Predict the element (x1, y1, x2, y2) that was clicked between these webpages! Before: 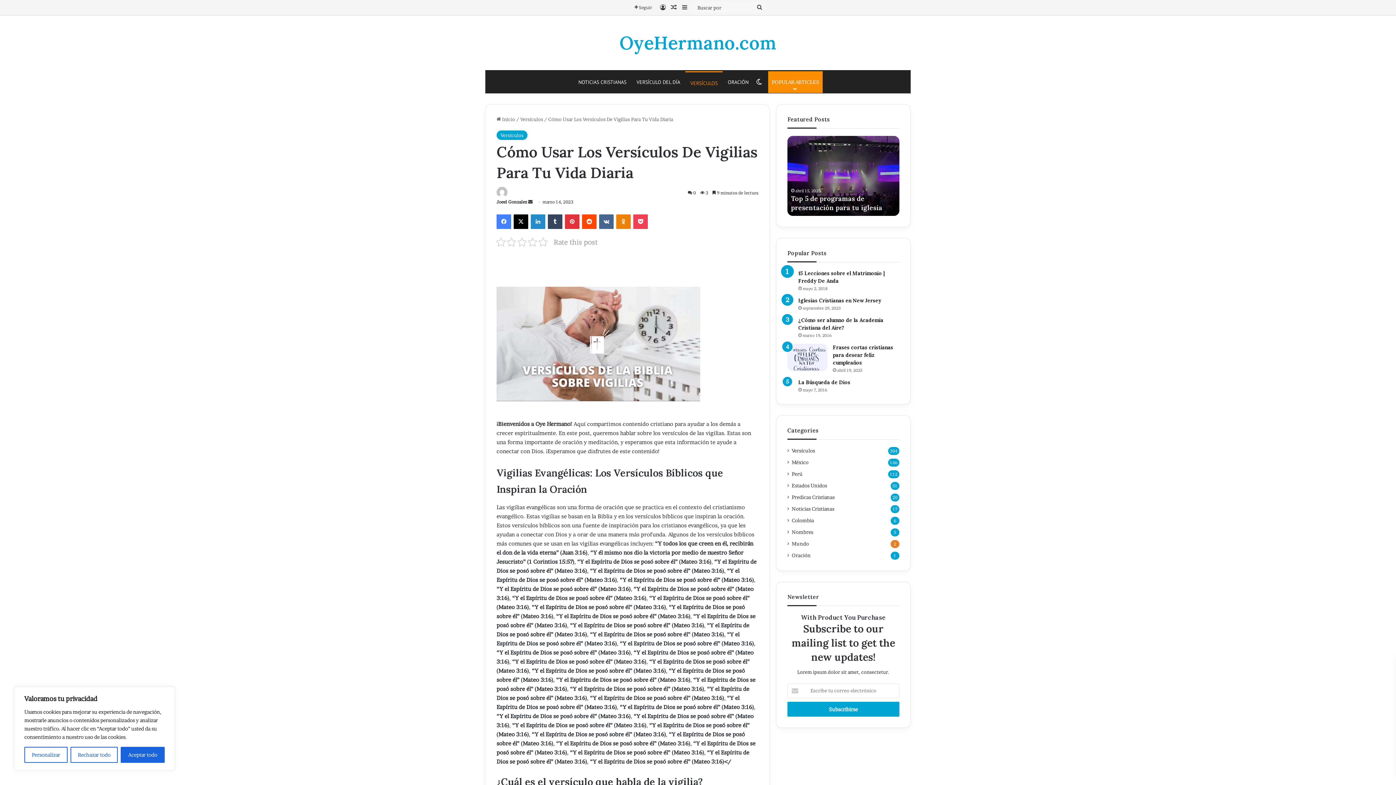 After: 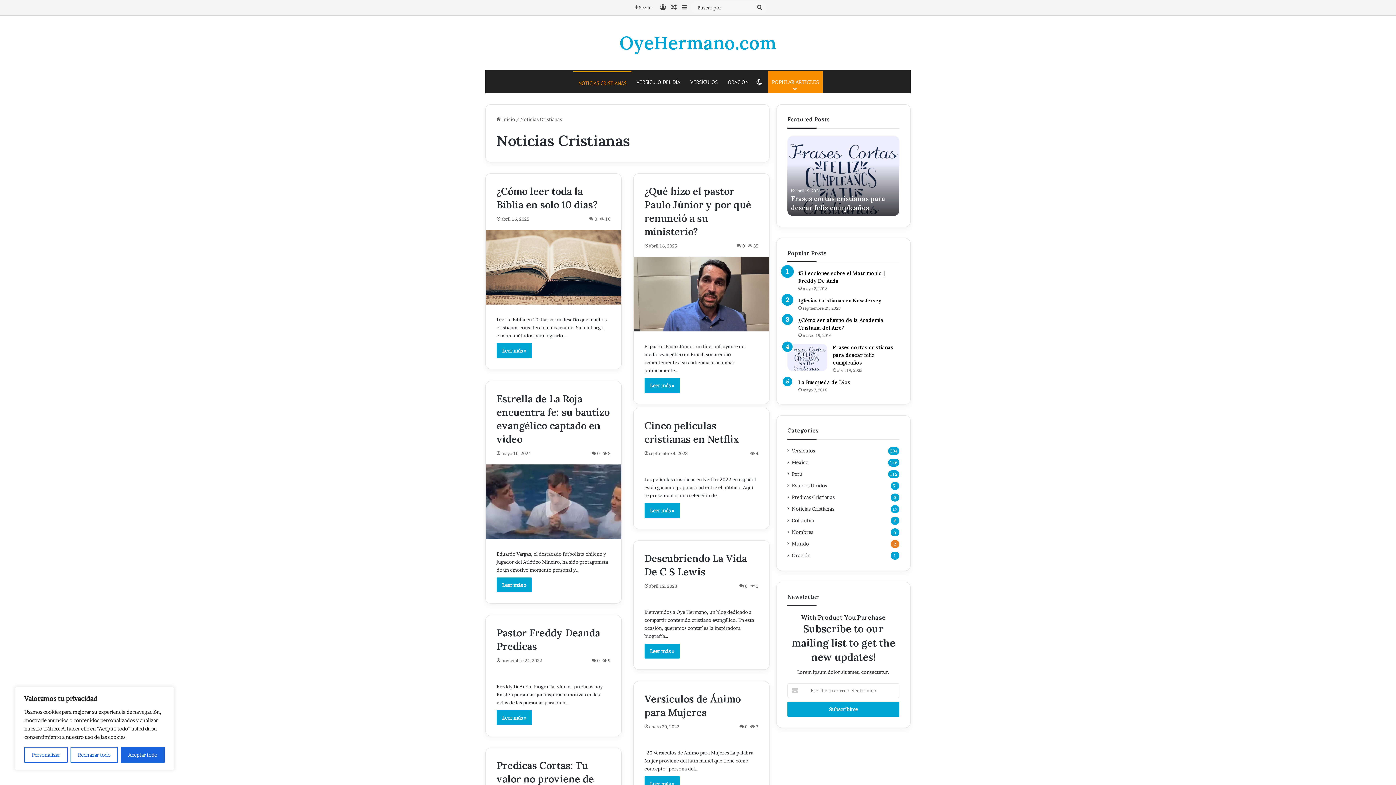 Action: bbox: (792, 505, 834, 513) label: Noticias Cristianas